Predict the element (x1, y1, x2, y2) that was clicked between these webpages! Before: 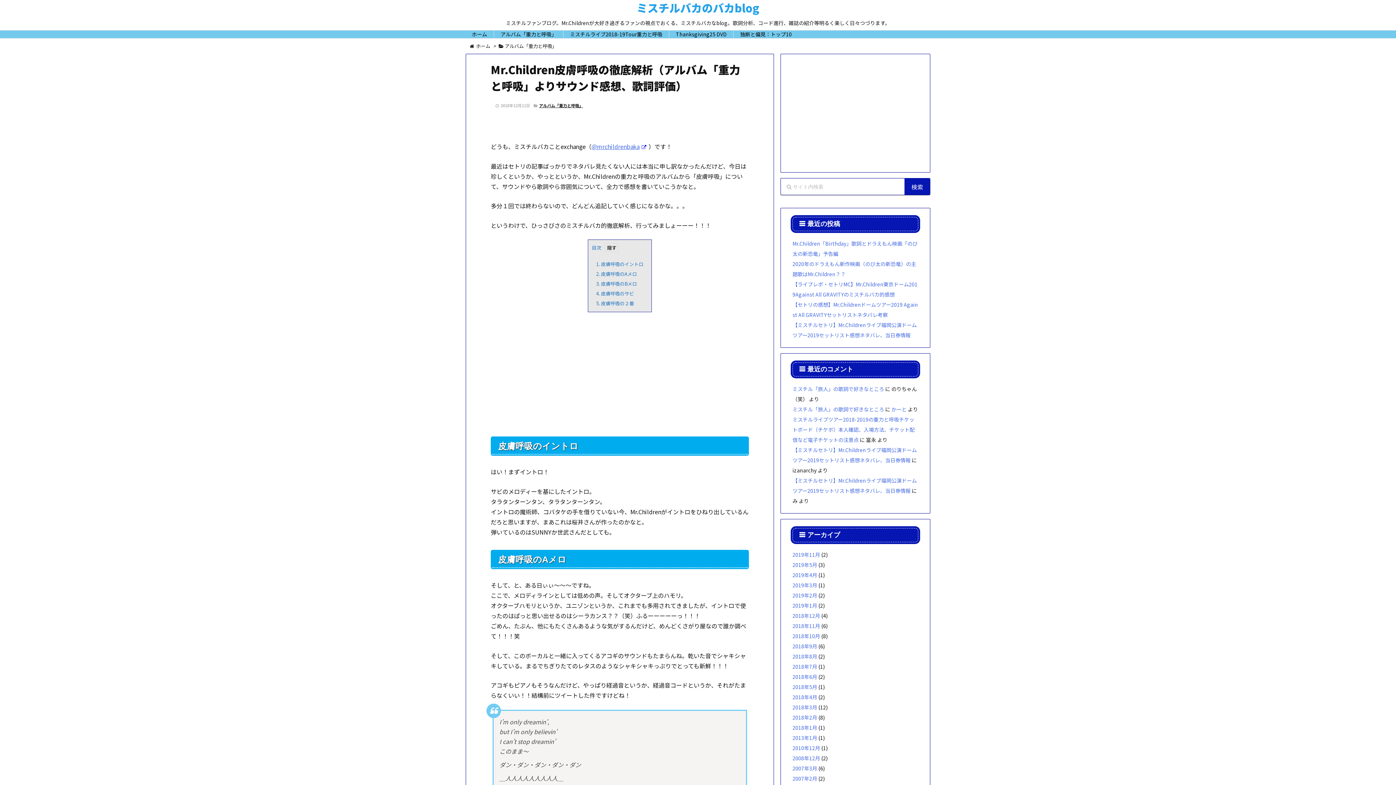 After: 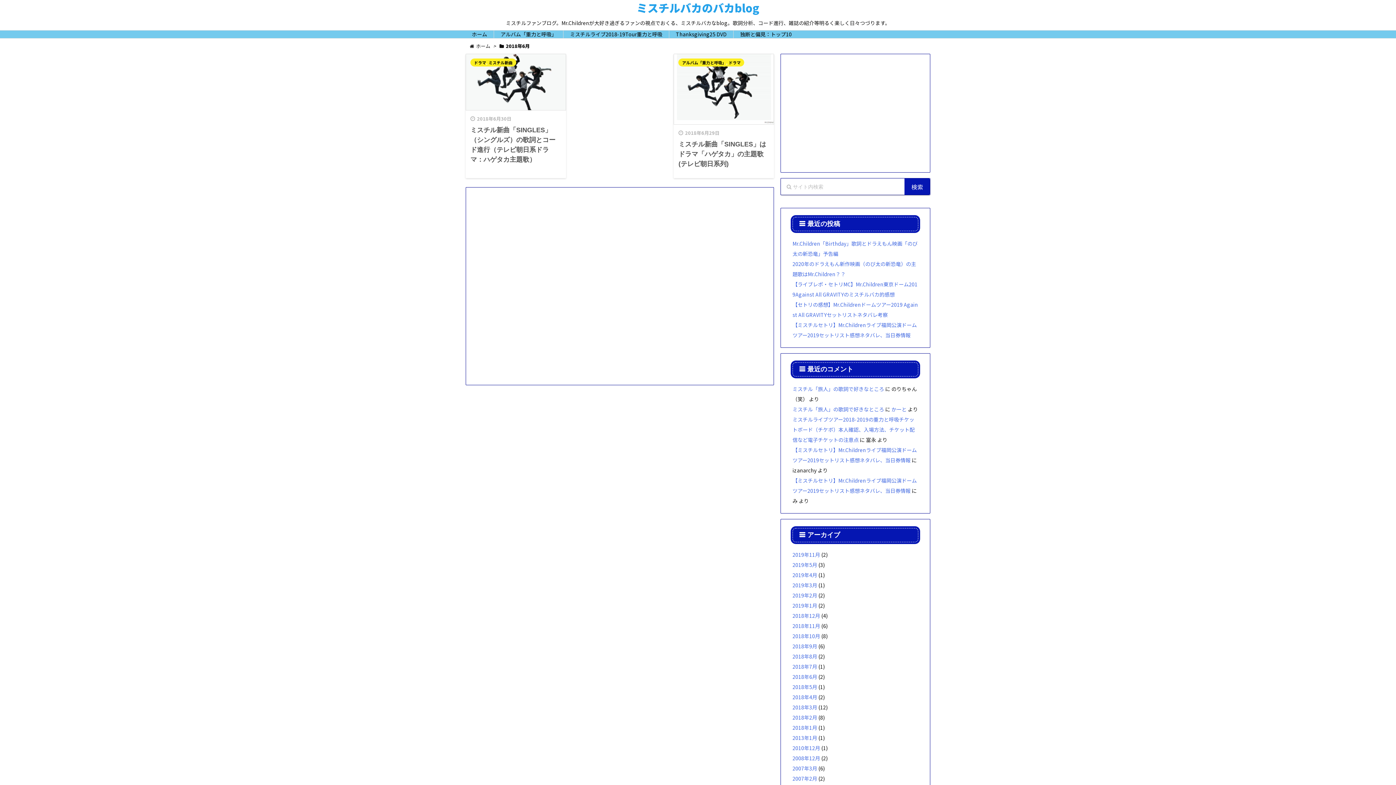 Action: label: 2018年6月 bbox: (792, 673, 817, 680)